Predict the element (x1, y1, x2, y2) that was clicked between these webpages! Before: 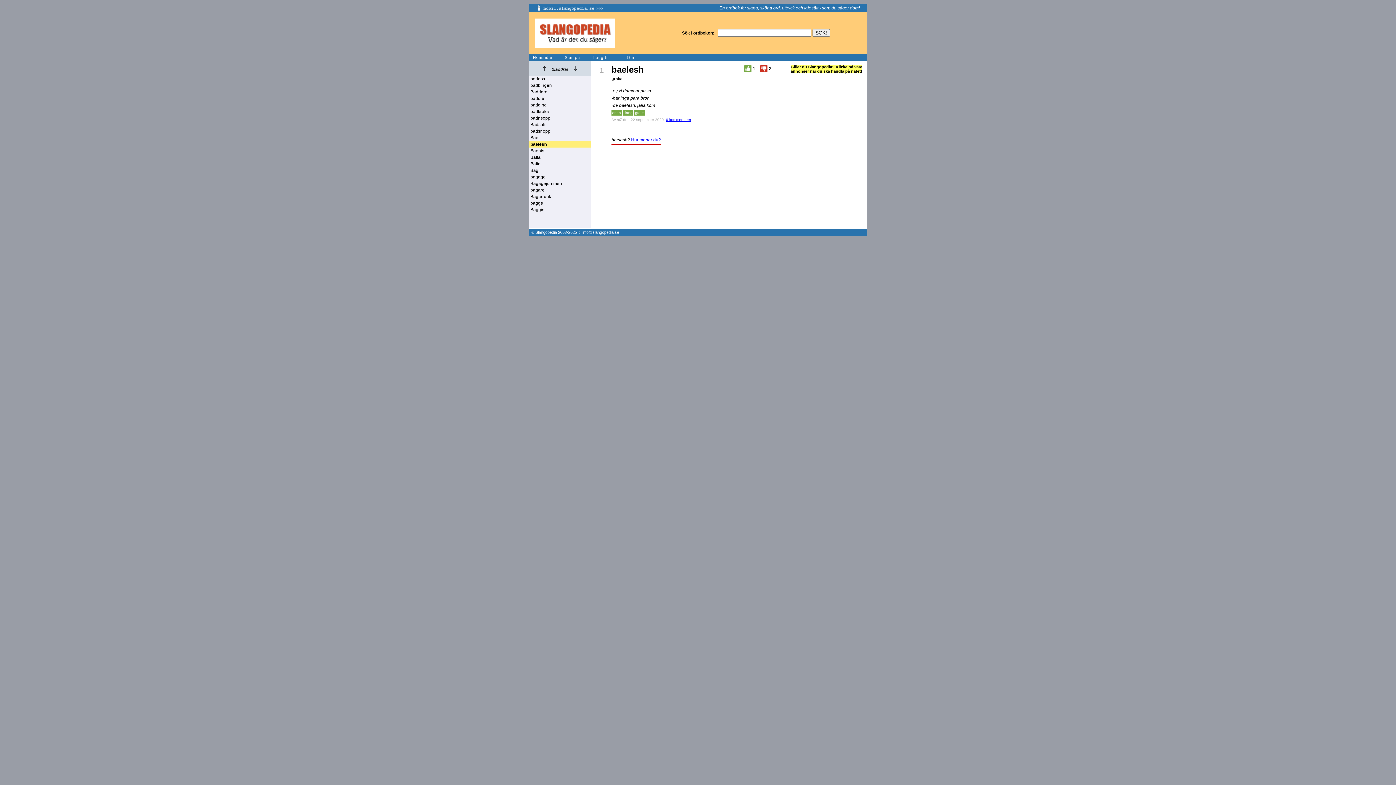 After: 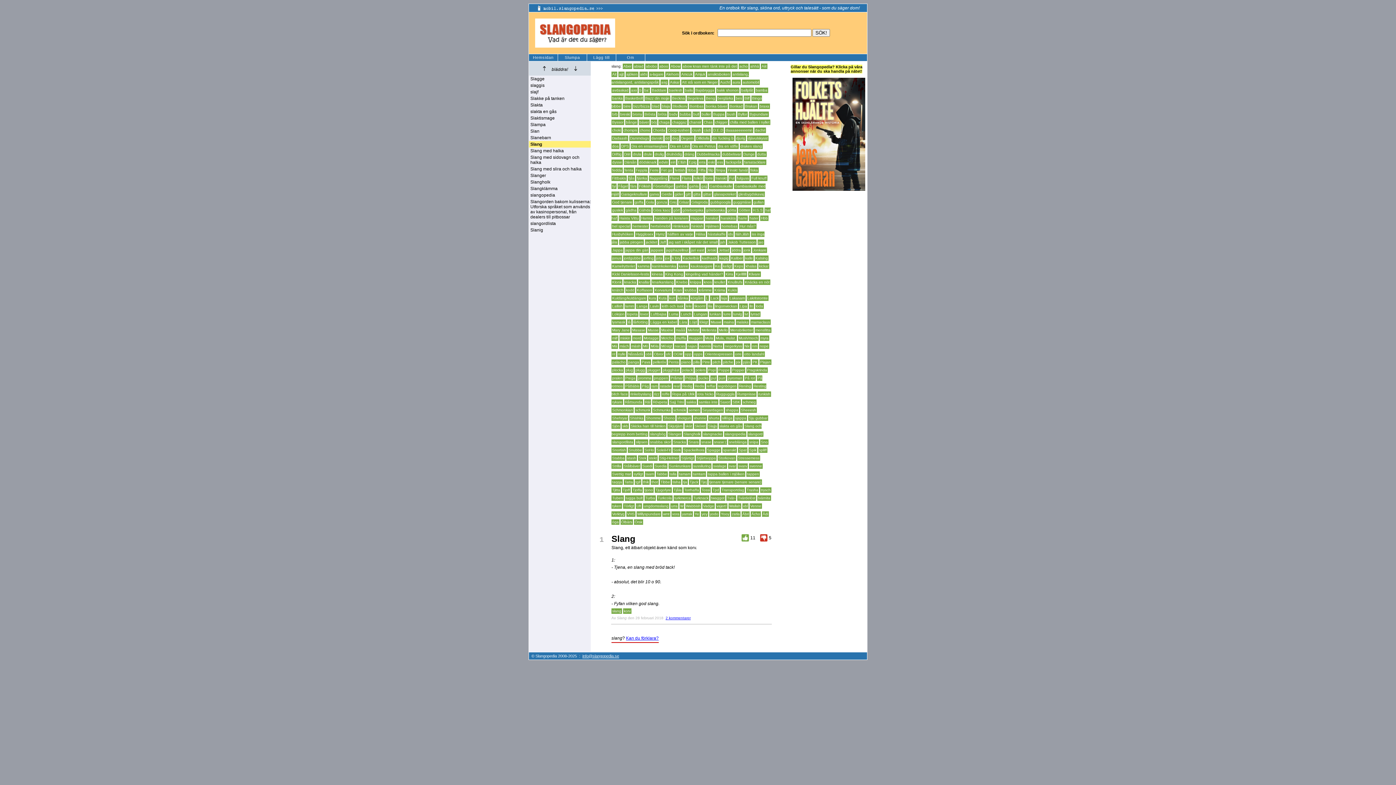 Action: bbox: (622, 110, 633, 115) label: slang